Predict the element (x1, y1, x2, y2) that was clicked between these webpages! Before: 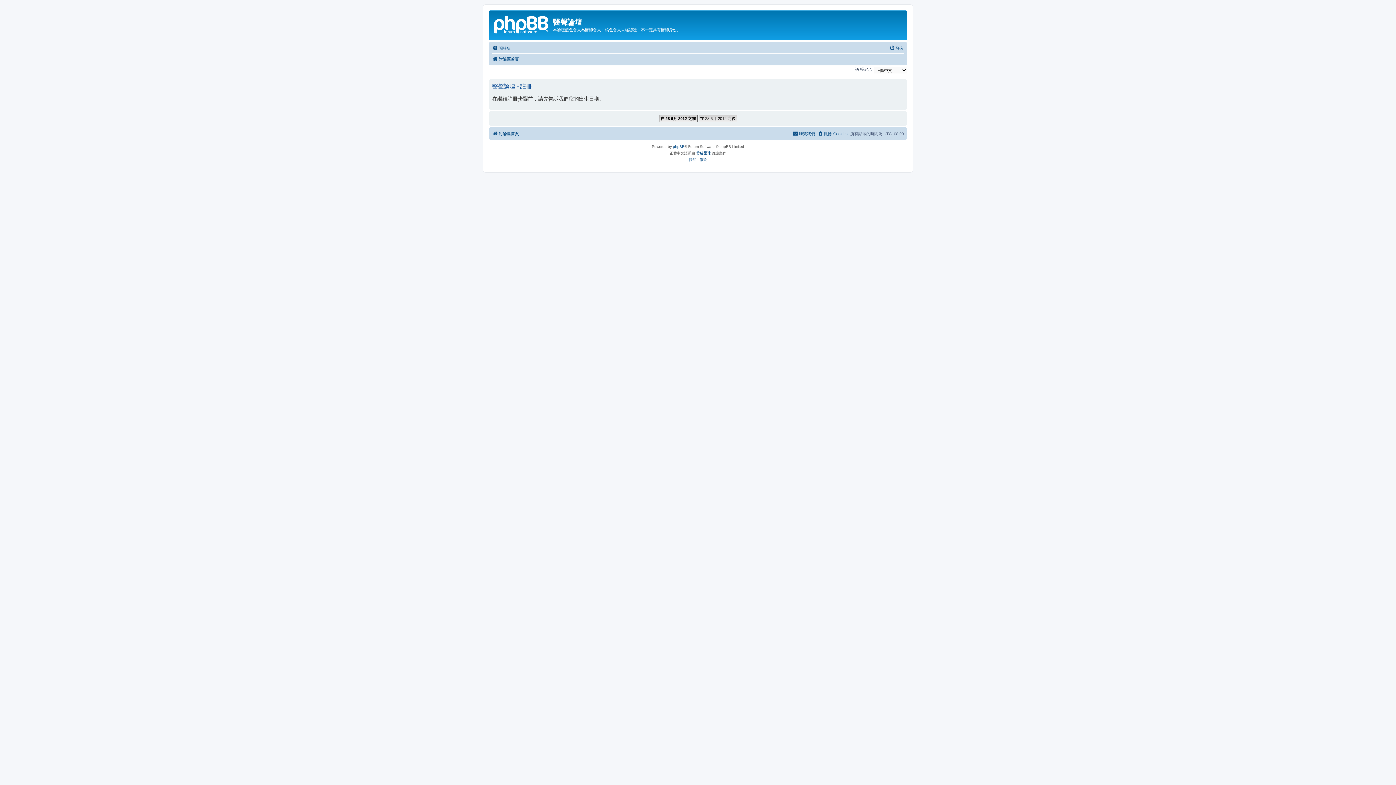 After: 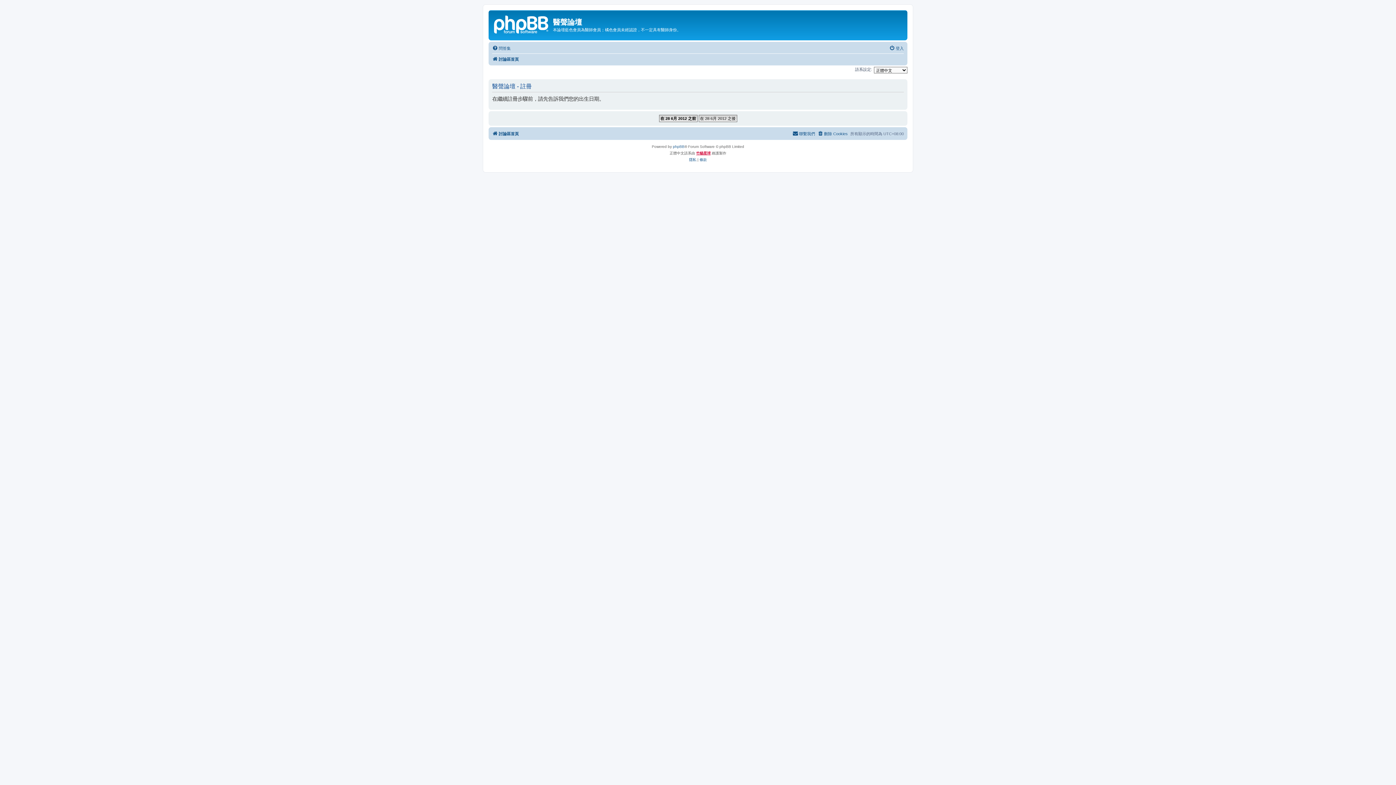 Action: bbox: (696, 150, 710, 156) label: 竹貓星球